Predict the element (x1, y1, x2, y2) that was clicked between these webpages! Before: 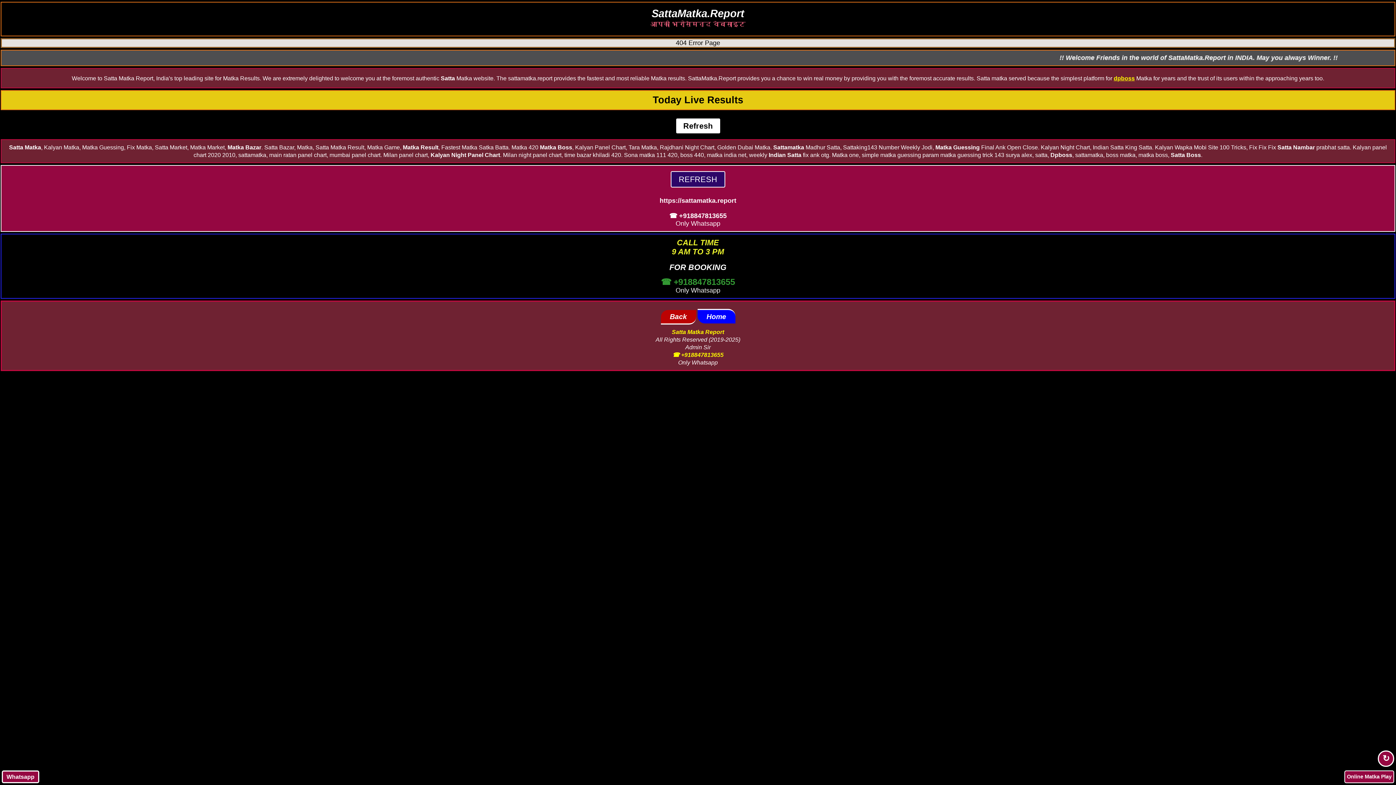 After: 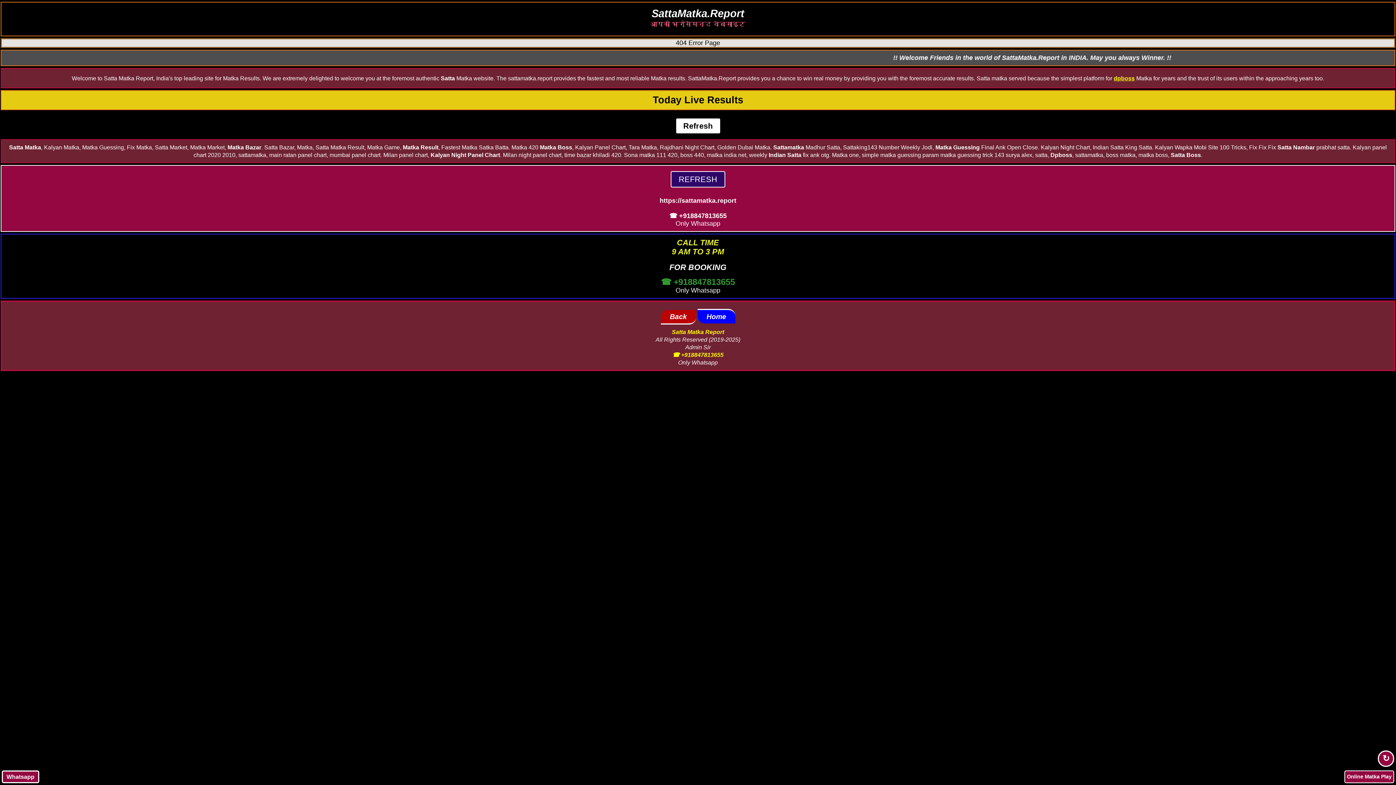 Action: bbox: (672, 328, 724, 335) label: Satta Matka Report